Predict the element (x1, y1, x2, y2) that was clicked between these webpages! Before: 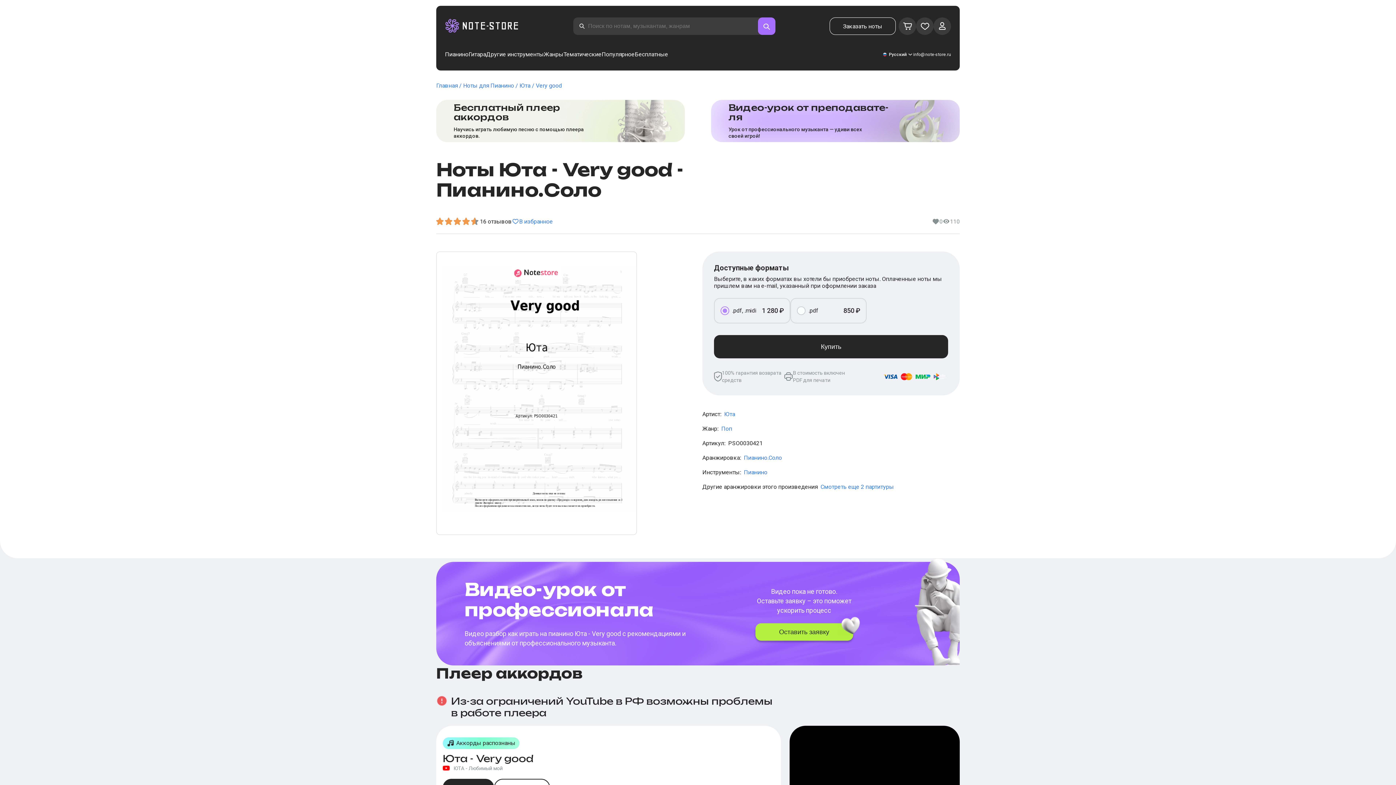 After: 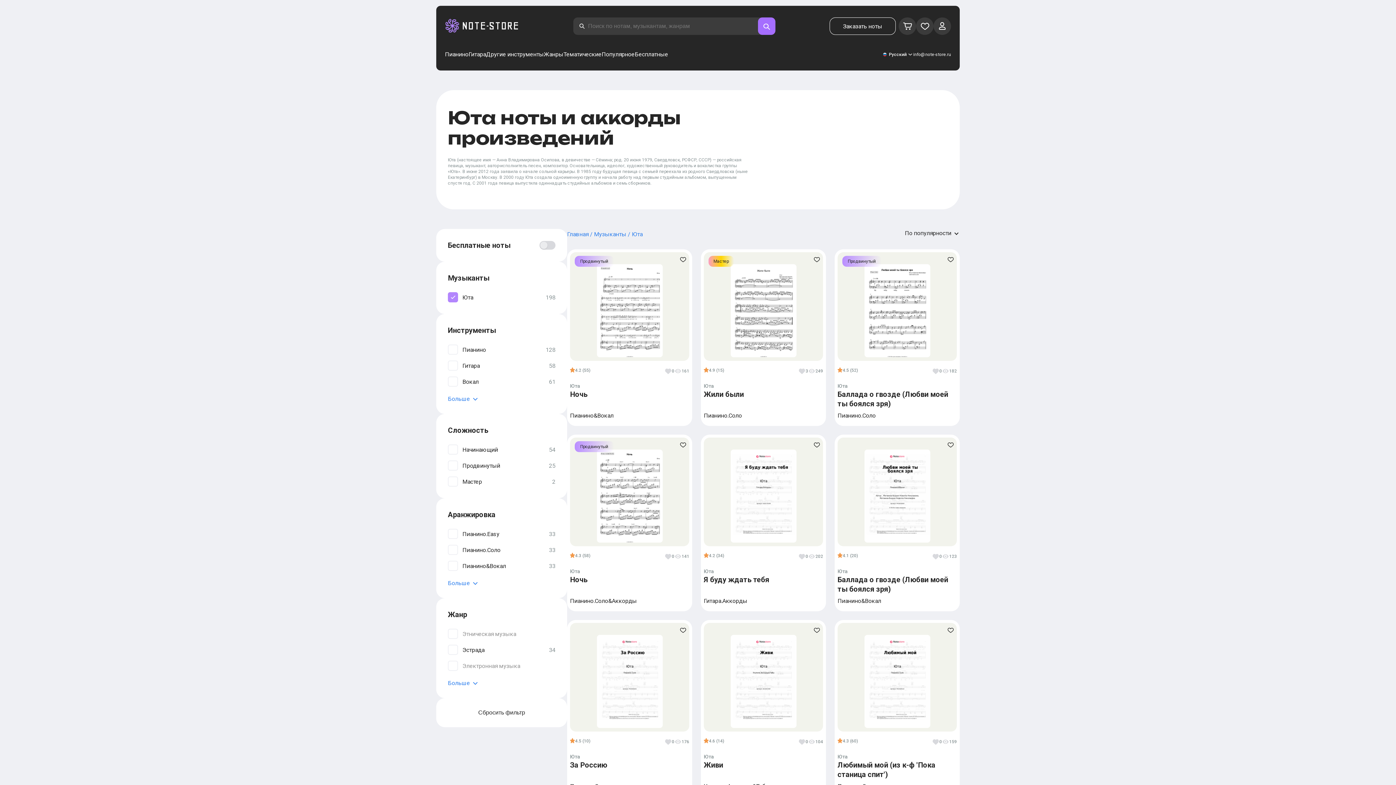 Action: bbox: (519, 82, 536, 89) label: Юта